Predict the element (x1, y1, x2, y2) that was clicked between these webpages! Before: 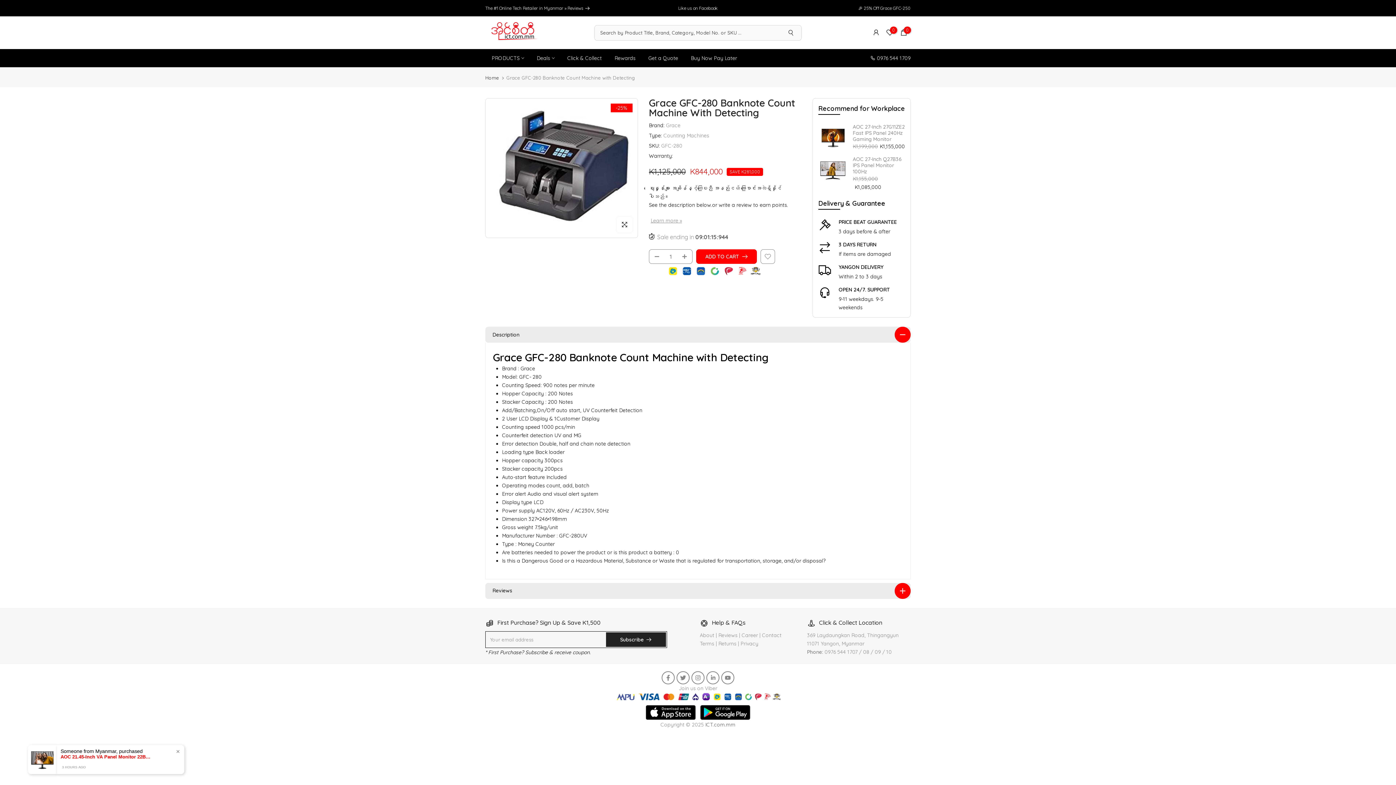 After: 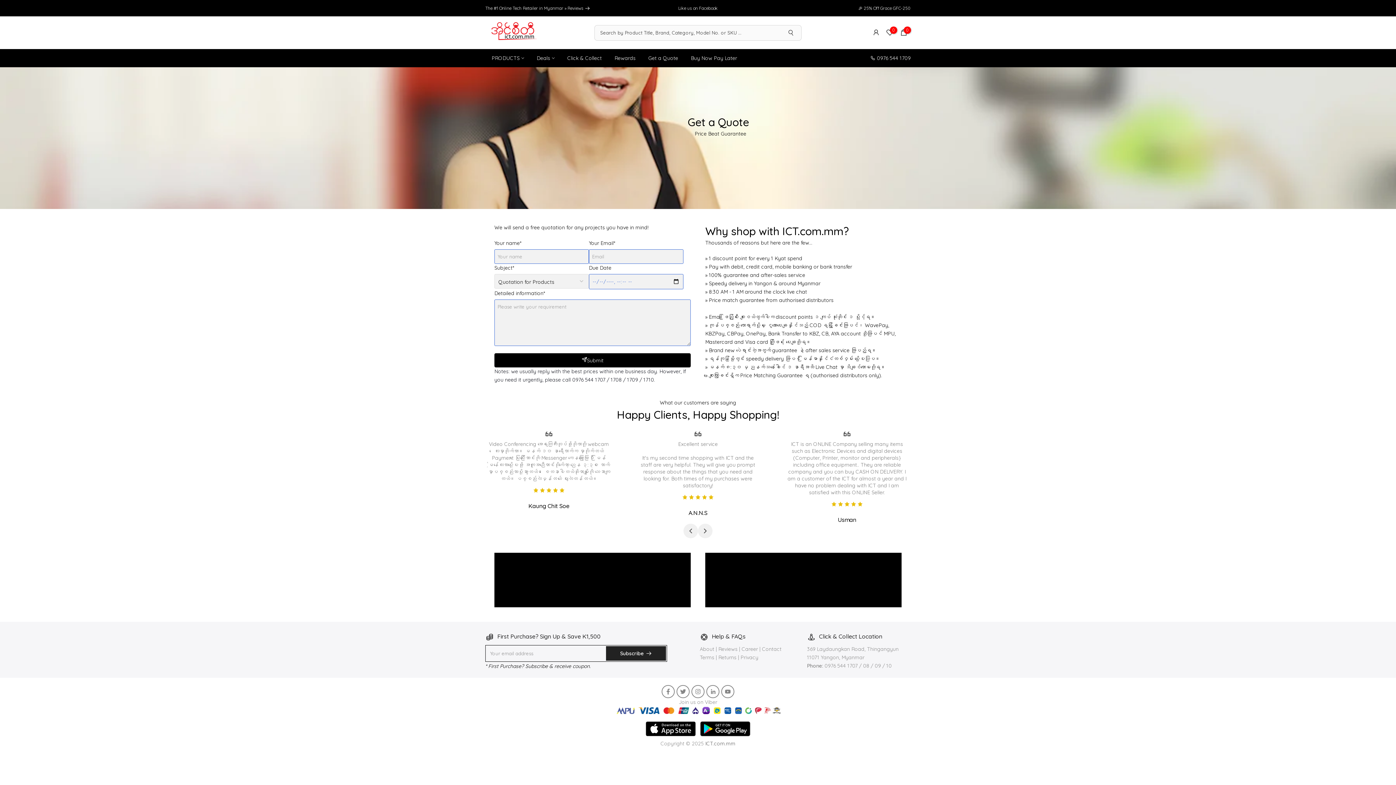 Action: label: Get a Quote bbox: (642, 50, 684, 65)